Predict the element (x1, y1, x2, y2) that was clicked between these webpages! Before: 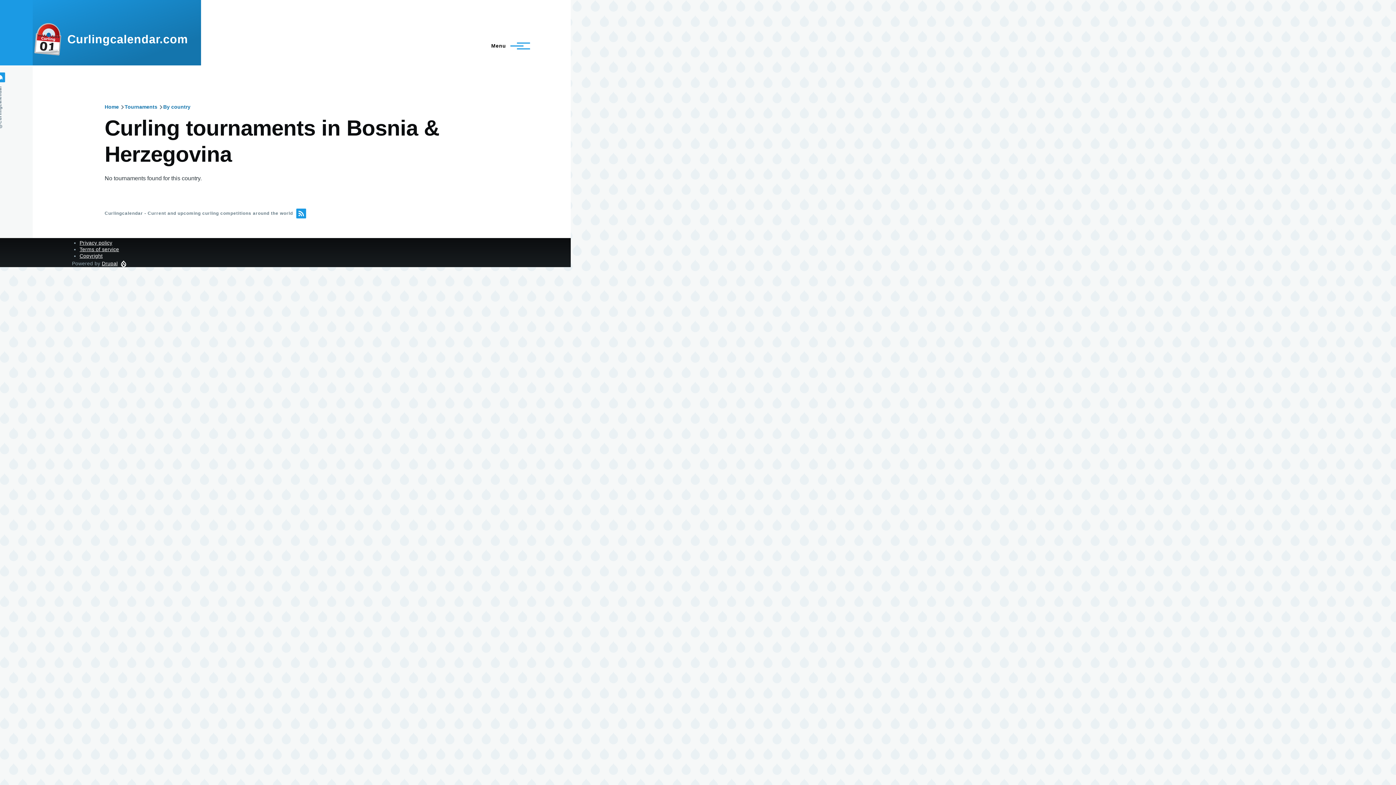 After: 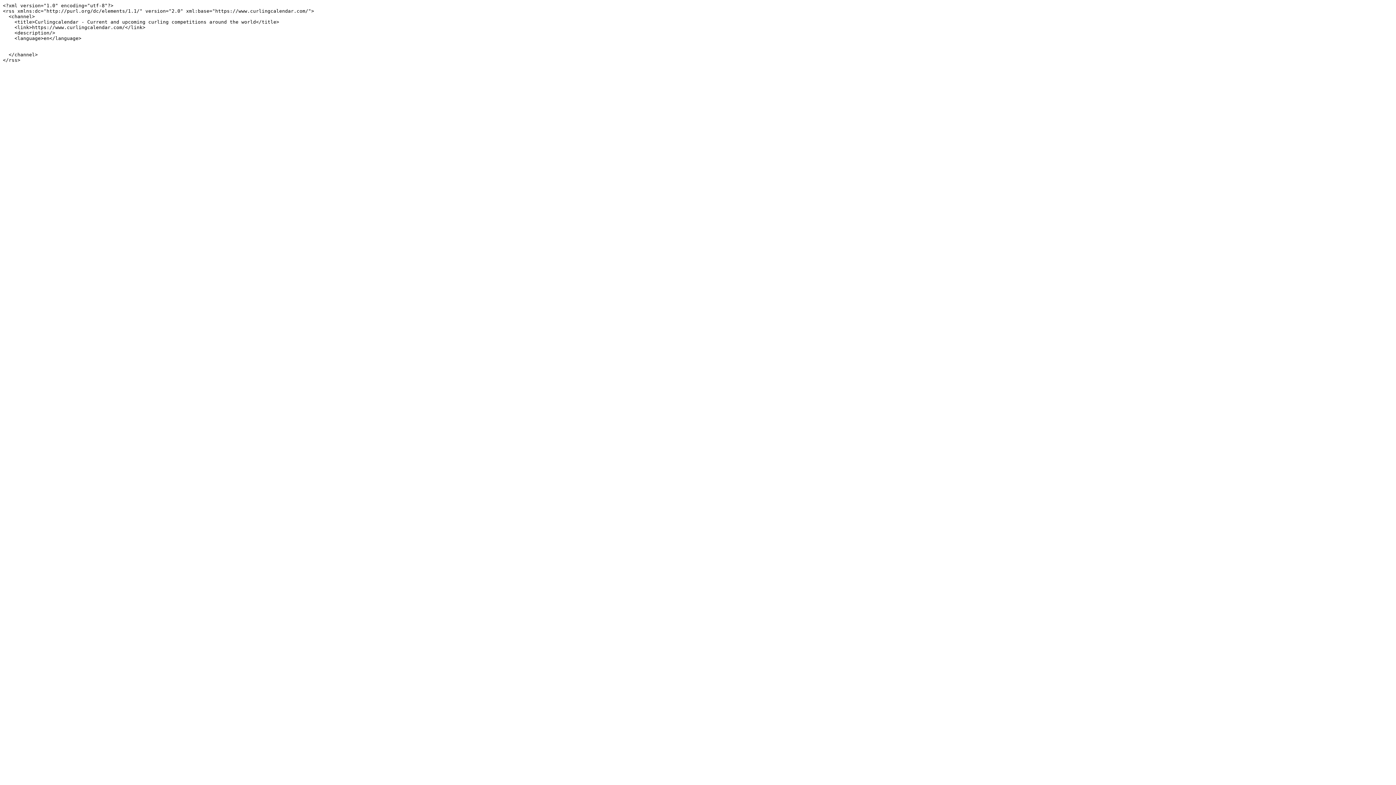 Action: bbox: (104, 208, 451, 218) label: Curlingcalendar - Current and upcoming curling competitions around the world